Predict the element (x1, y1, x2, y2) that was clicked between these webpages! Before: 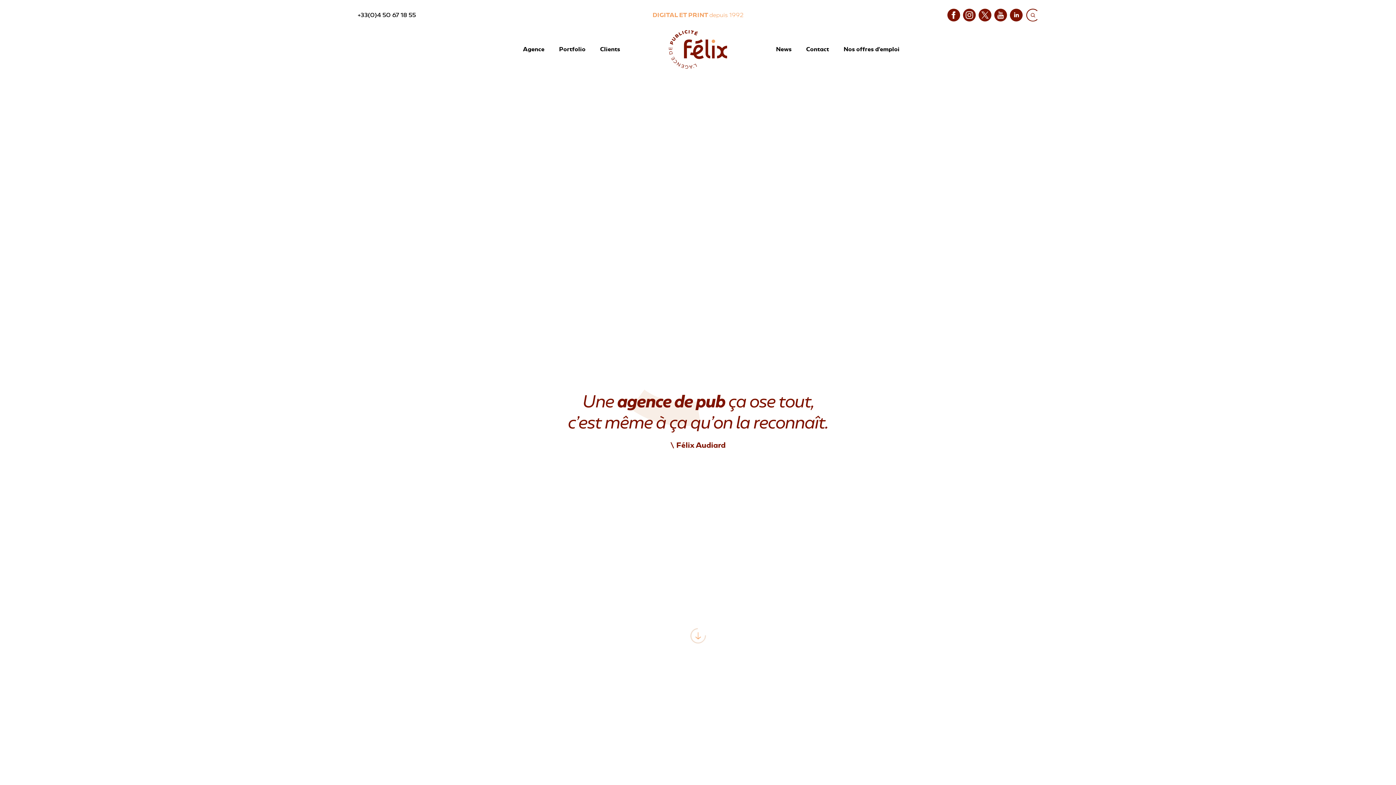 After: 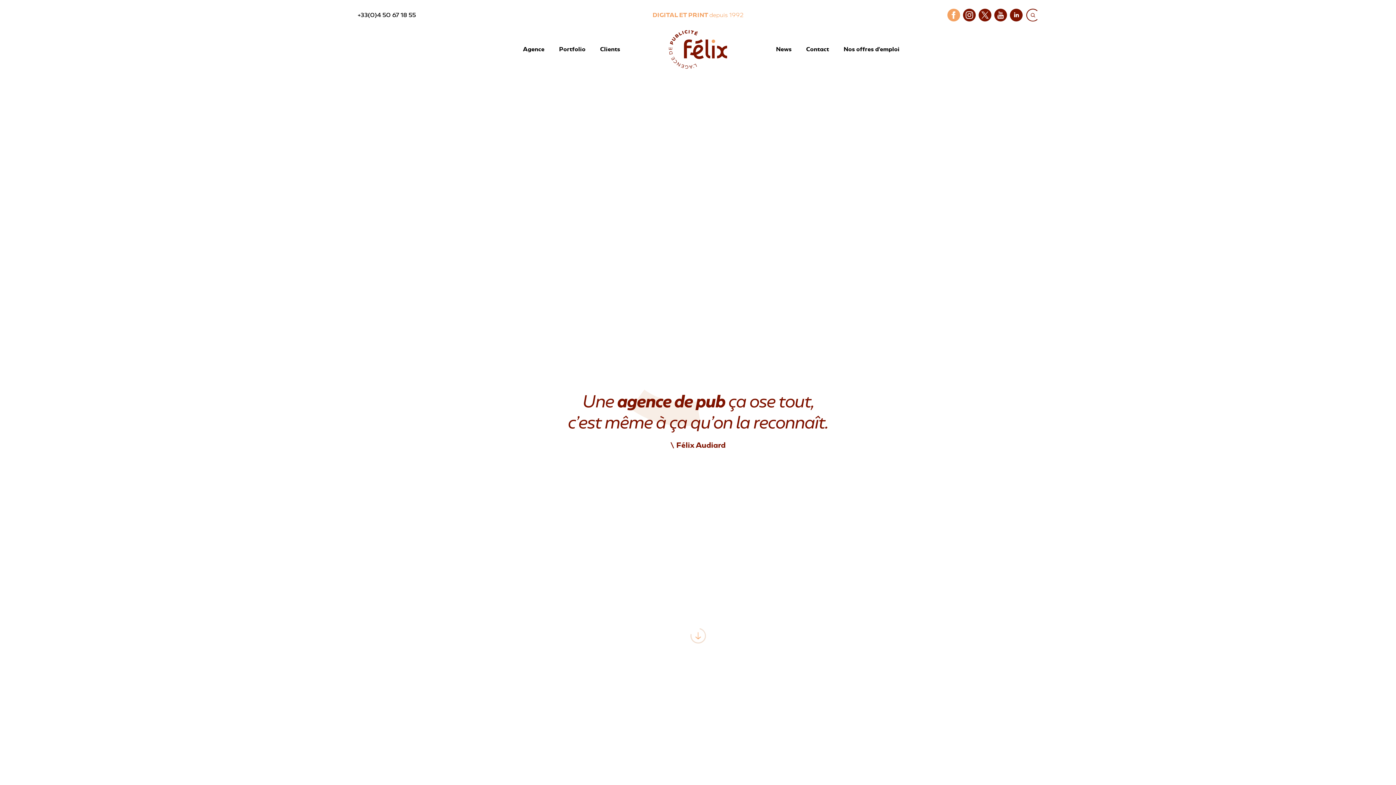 Action: bbox: (947, 10, 960, 18) label: Facebook